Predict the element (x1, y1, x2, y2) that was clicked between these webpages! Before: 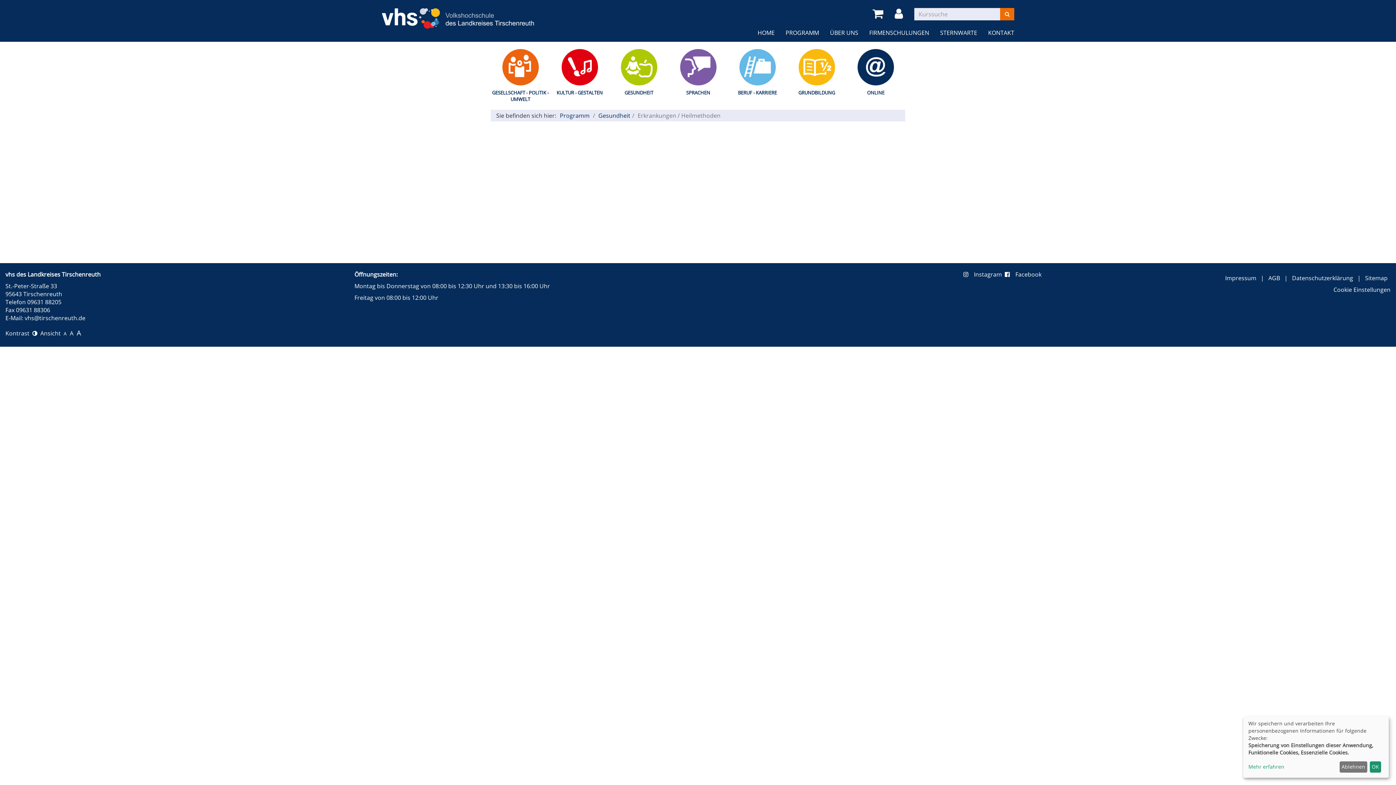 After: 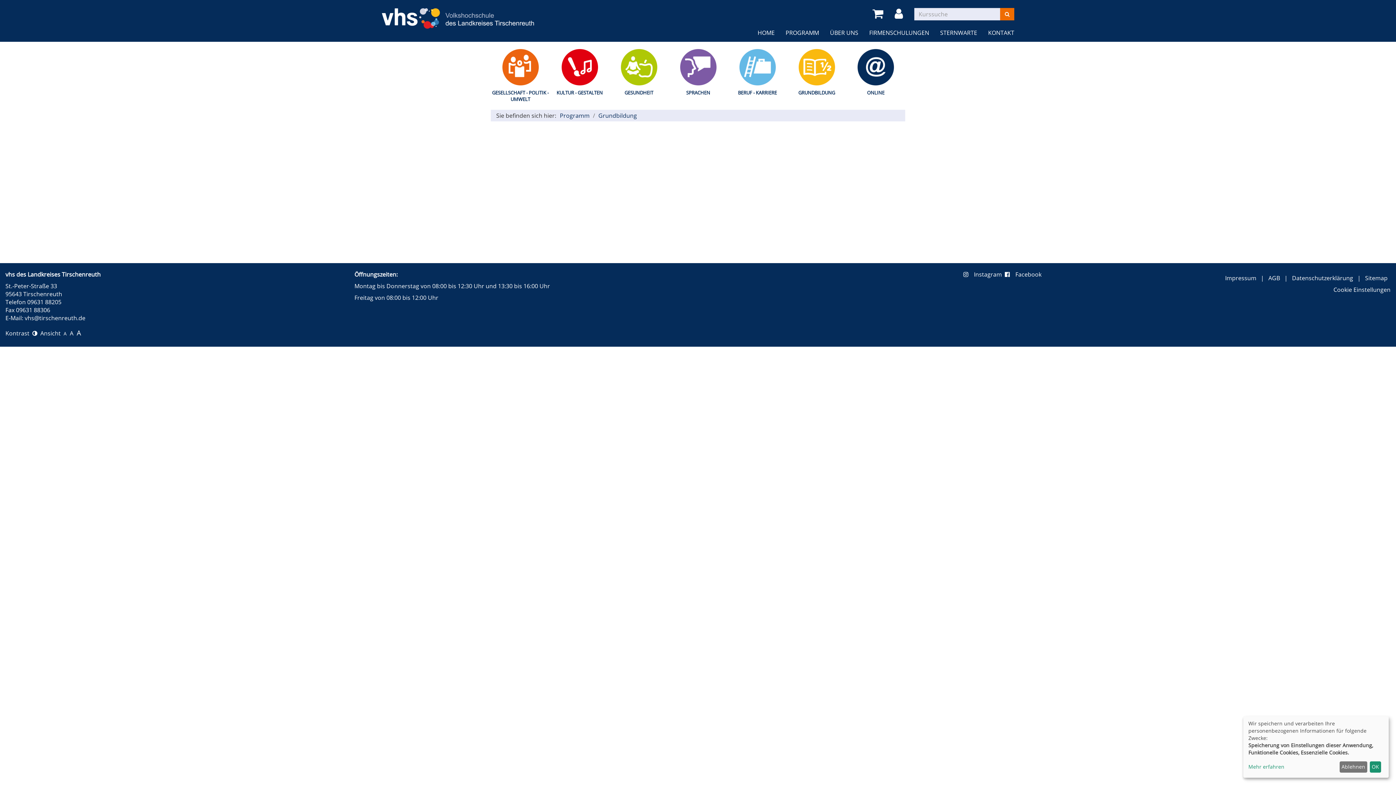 Action: label: GRUNDBILDUNG bbox: (787, 49, 846, 96)